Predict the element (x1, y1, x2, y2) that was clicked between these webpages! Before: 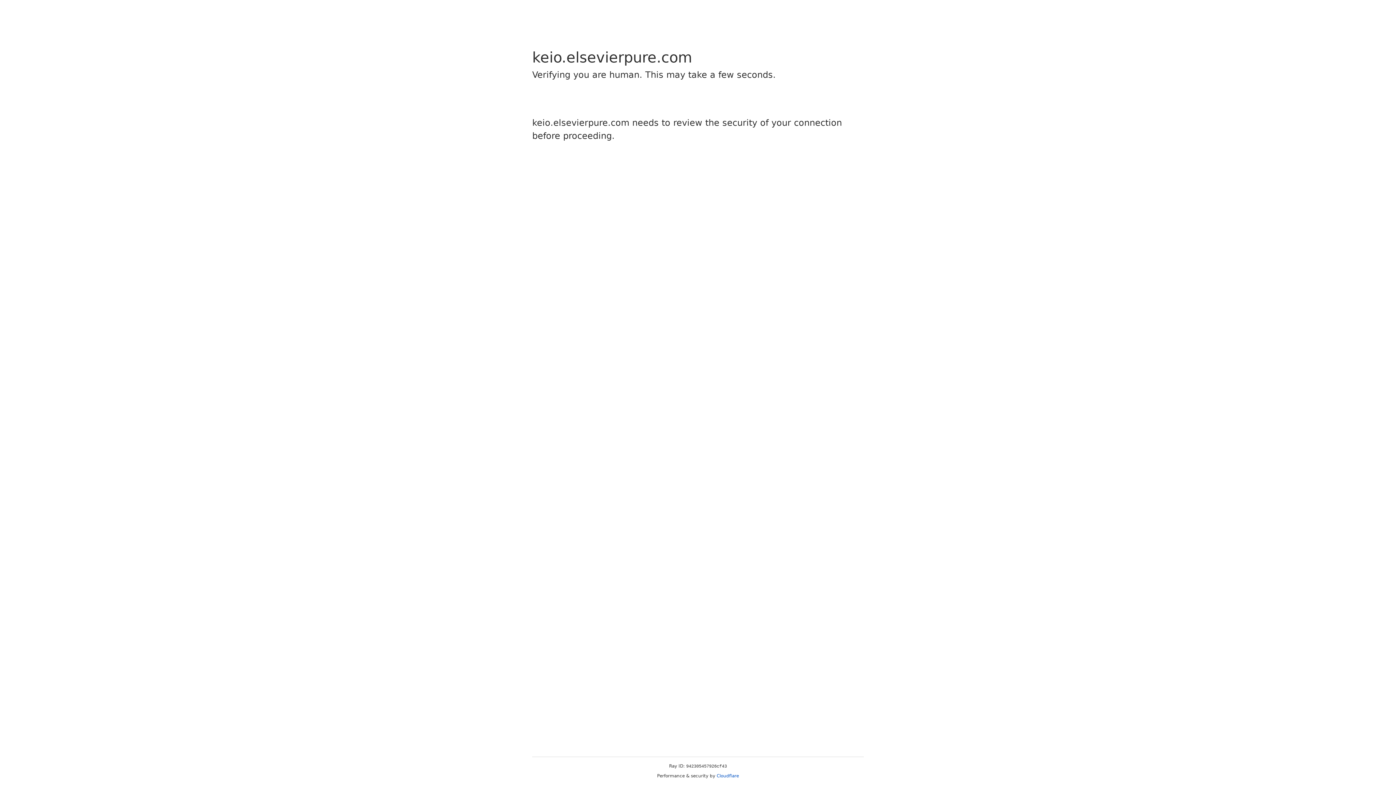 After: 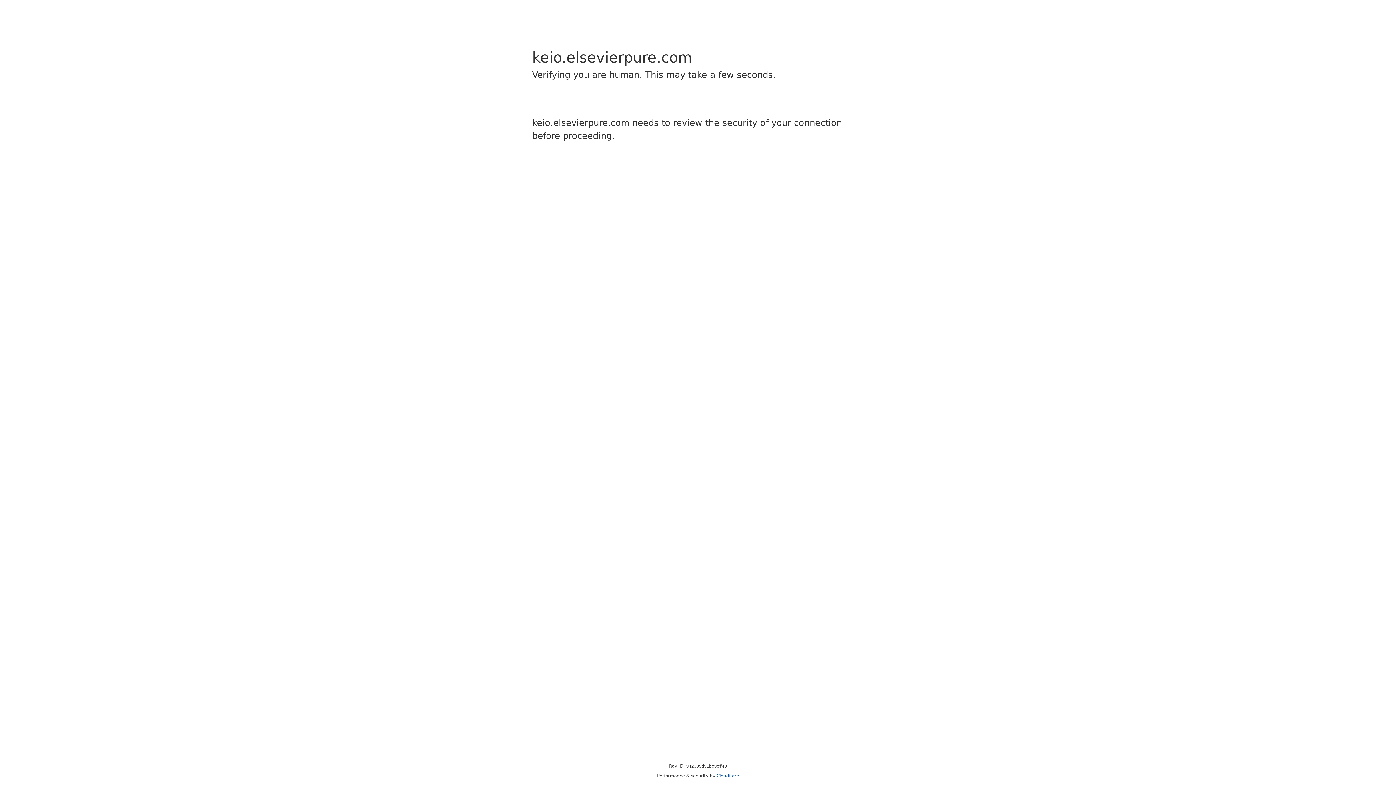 Action: bbox: (716, 773, 739, 778) label: Cloudflare